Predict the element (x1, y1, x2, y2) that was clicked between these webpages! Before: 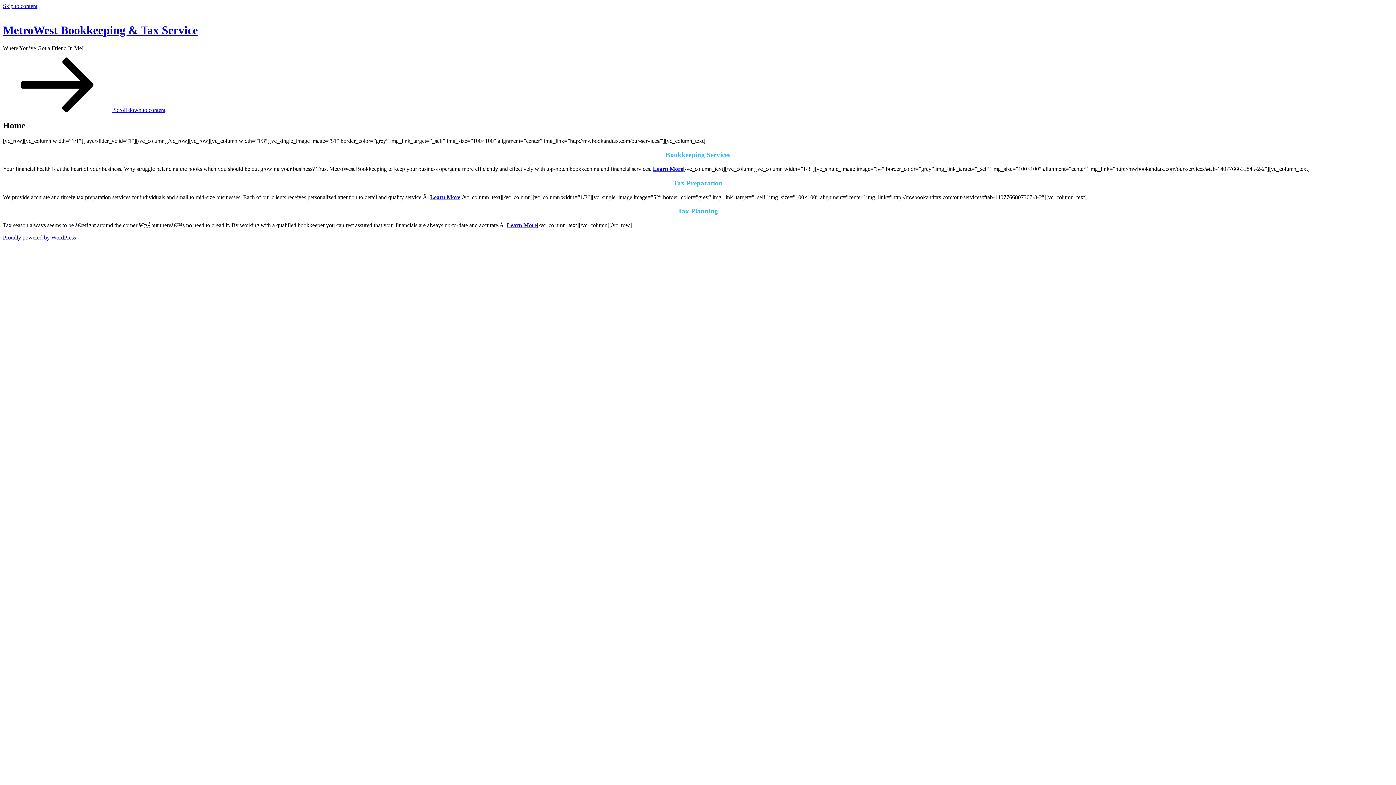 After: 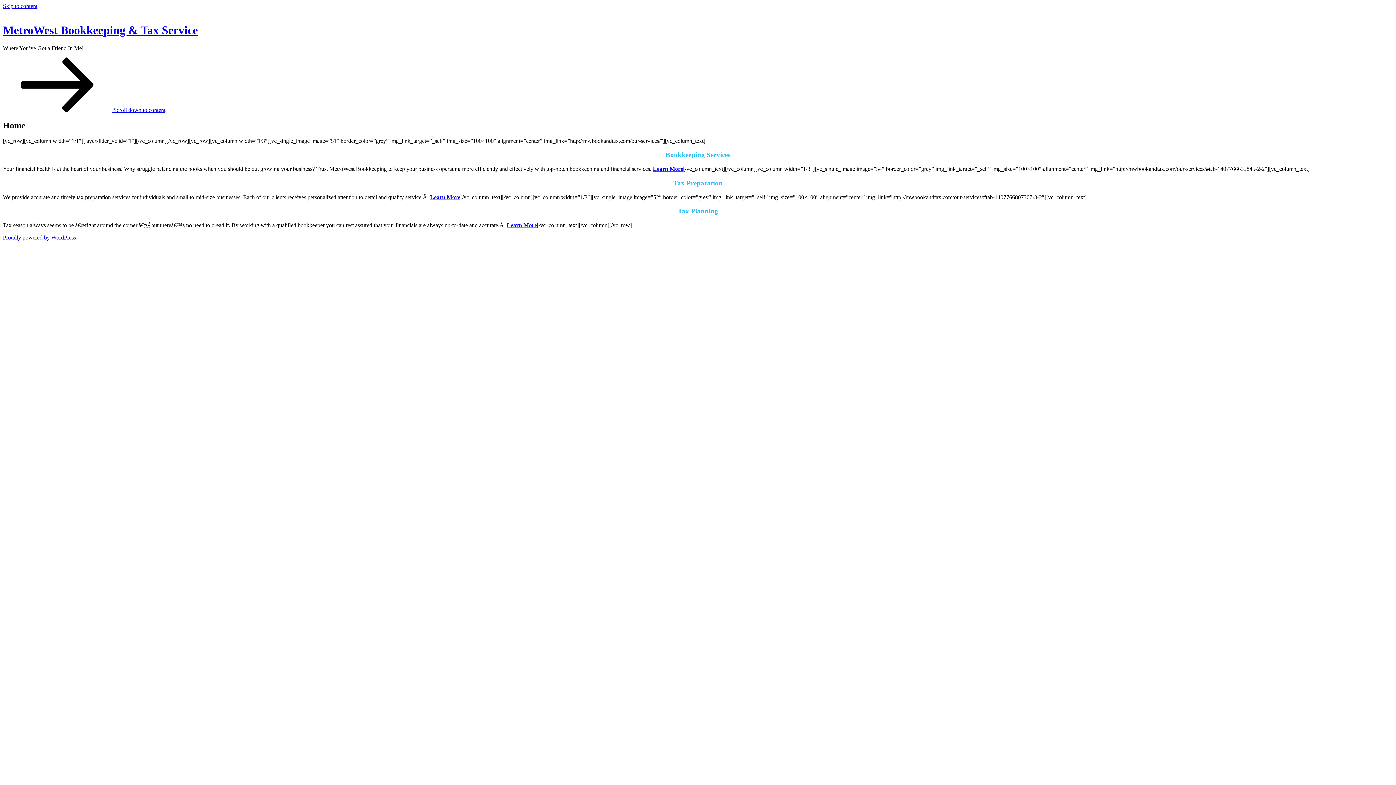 Action: bbox: (2, 2, 37, 9) label: Skip to content